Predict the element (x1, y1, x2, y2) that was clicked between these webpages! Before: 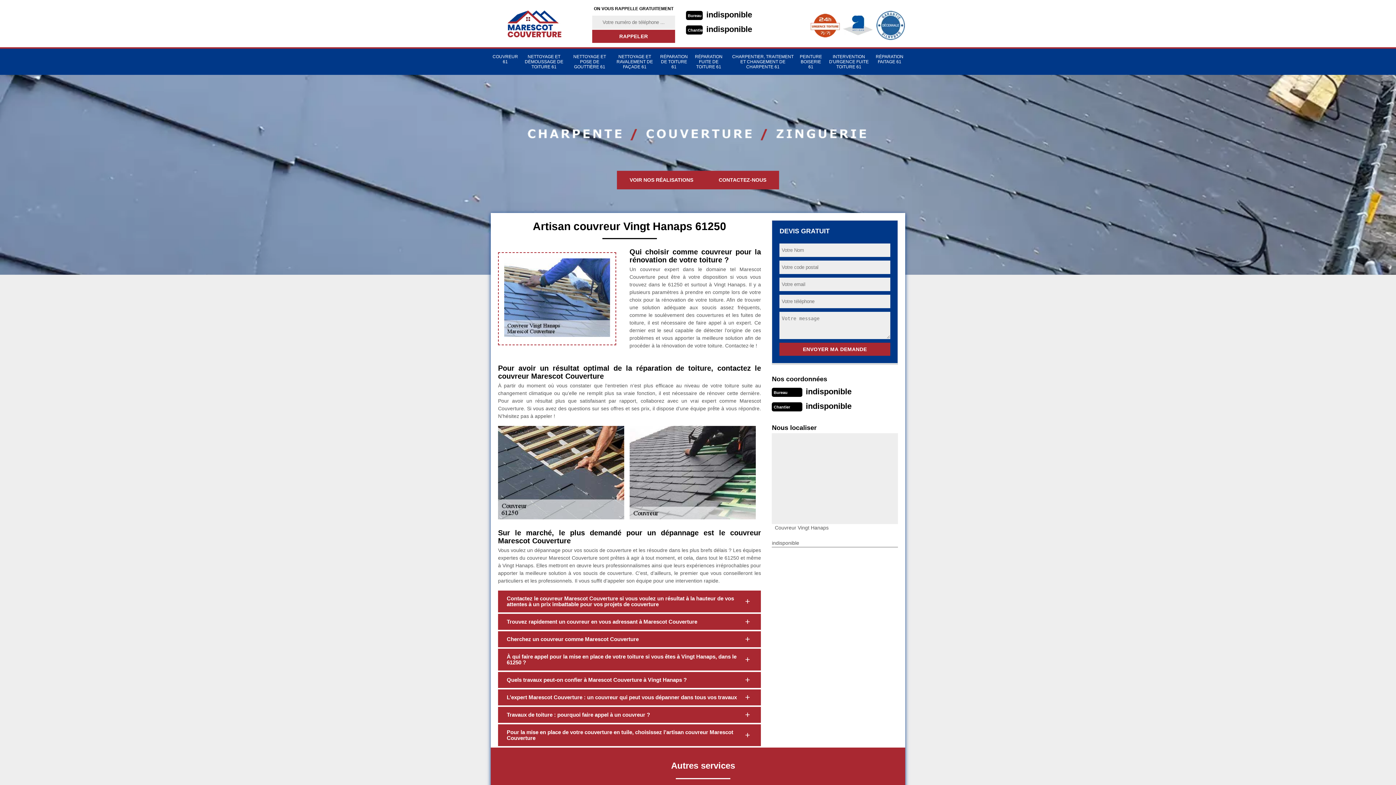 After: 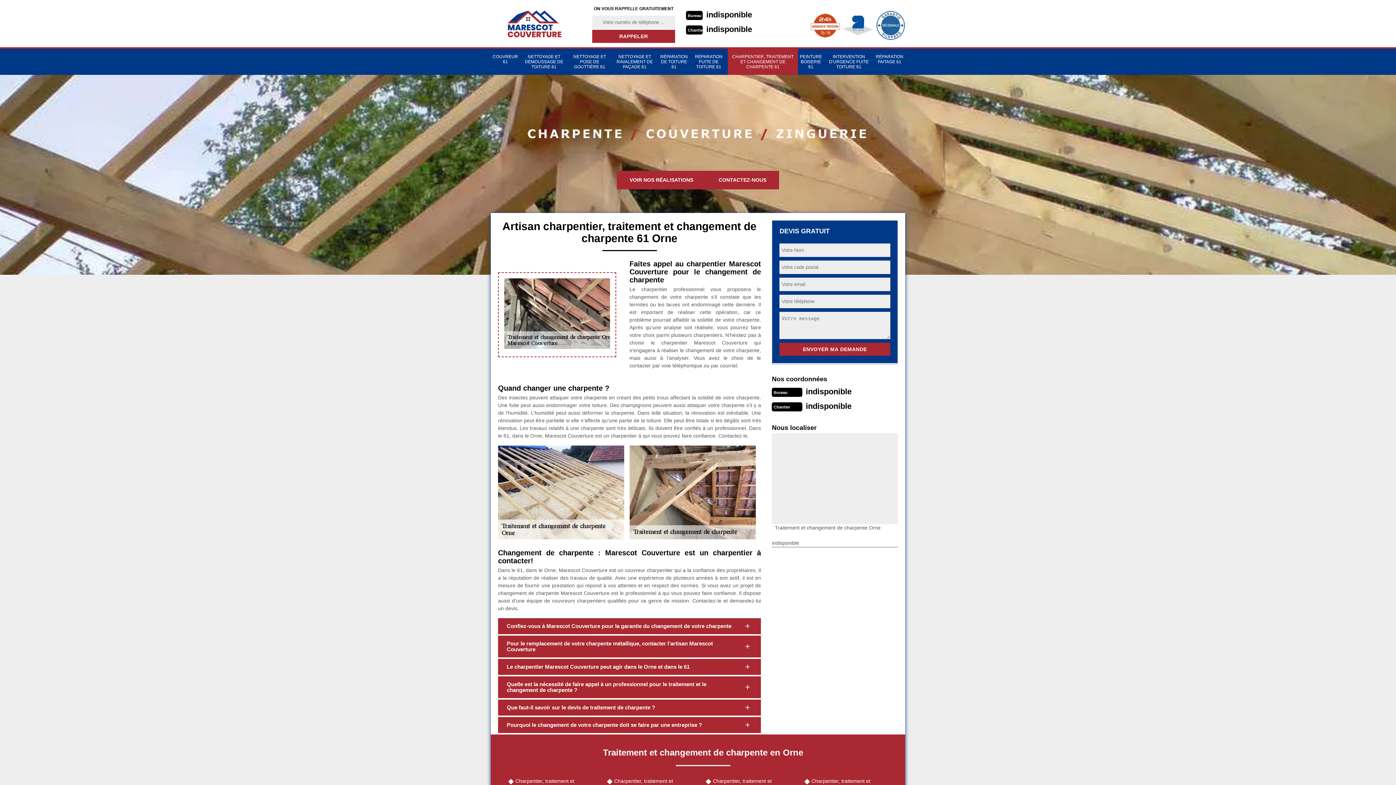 Action: bbox: (728, 48, 798, 74) label: CHARPENTIER, TRAITEMENT ET CHANGEMENT DE CHARPENTE 61